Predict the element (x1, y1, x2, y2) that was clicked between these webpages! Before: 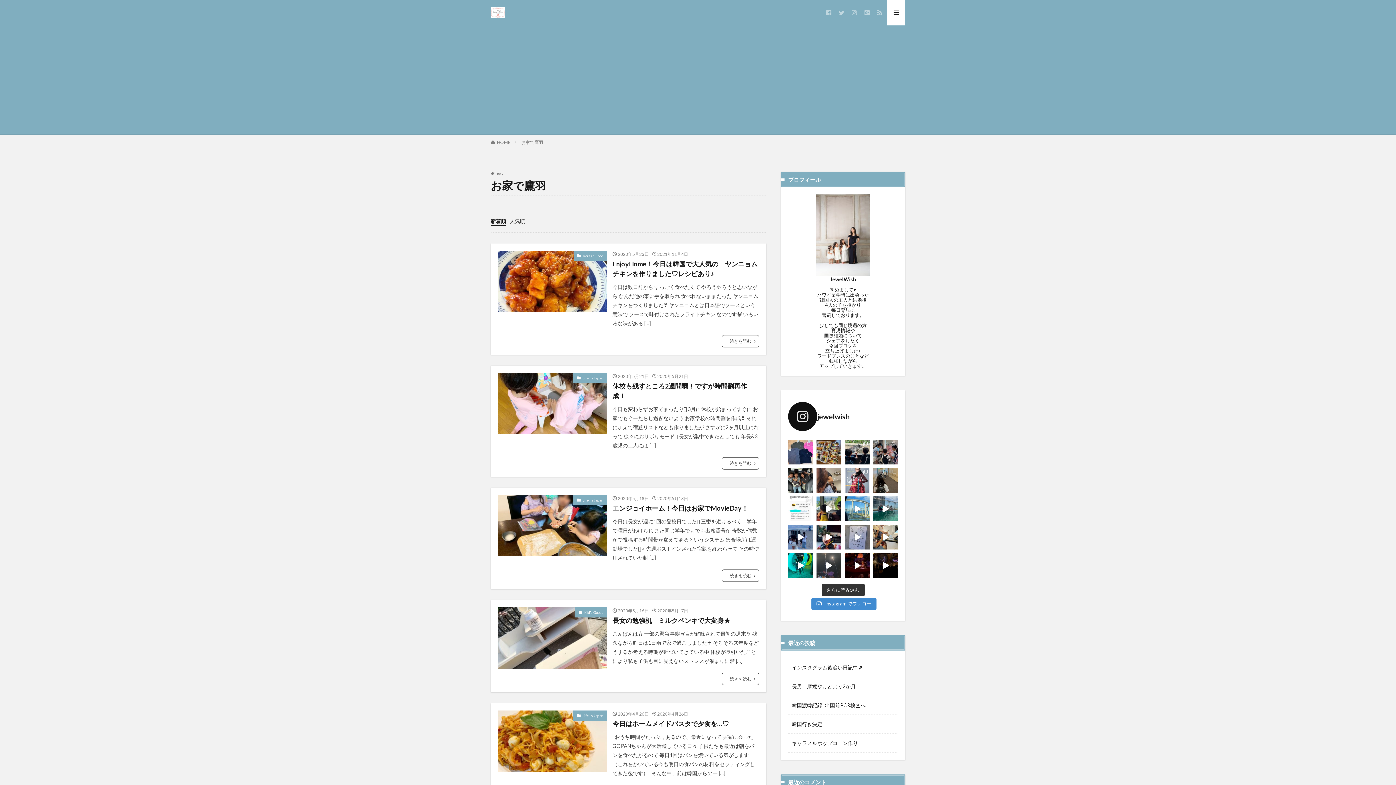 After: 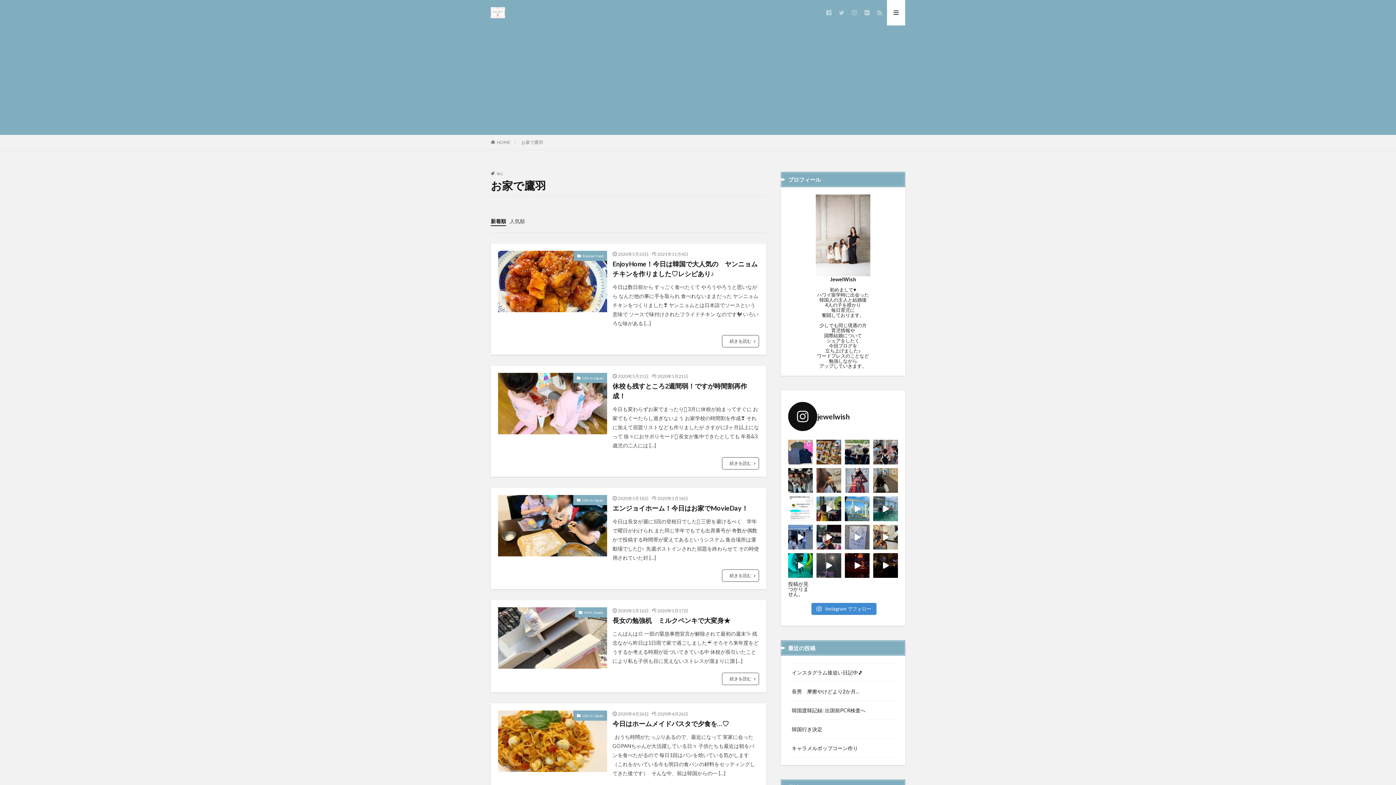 Action: bbox: (821, 584, 864, 596) label: さらに読み込む